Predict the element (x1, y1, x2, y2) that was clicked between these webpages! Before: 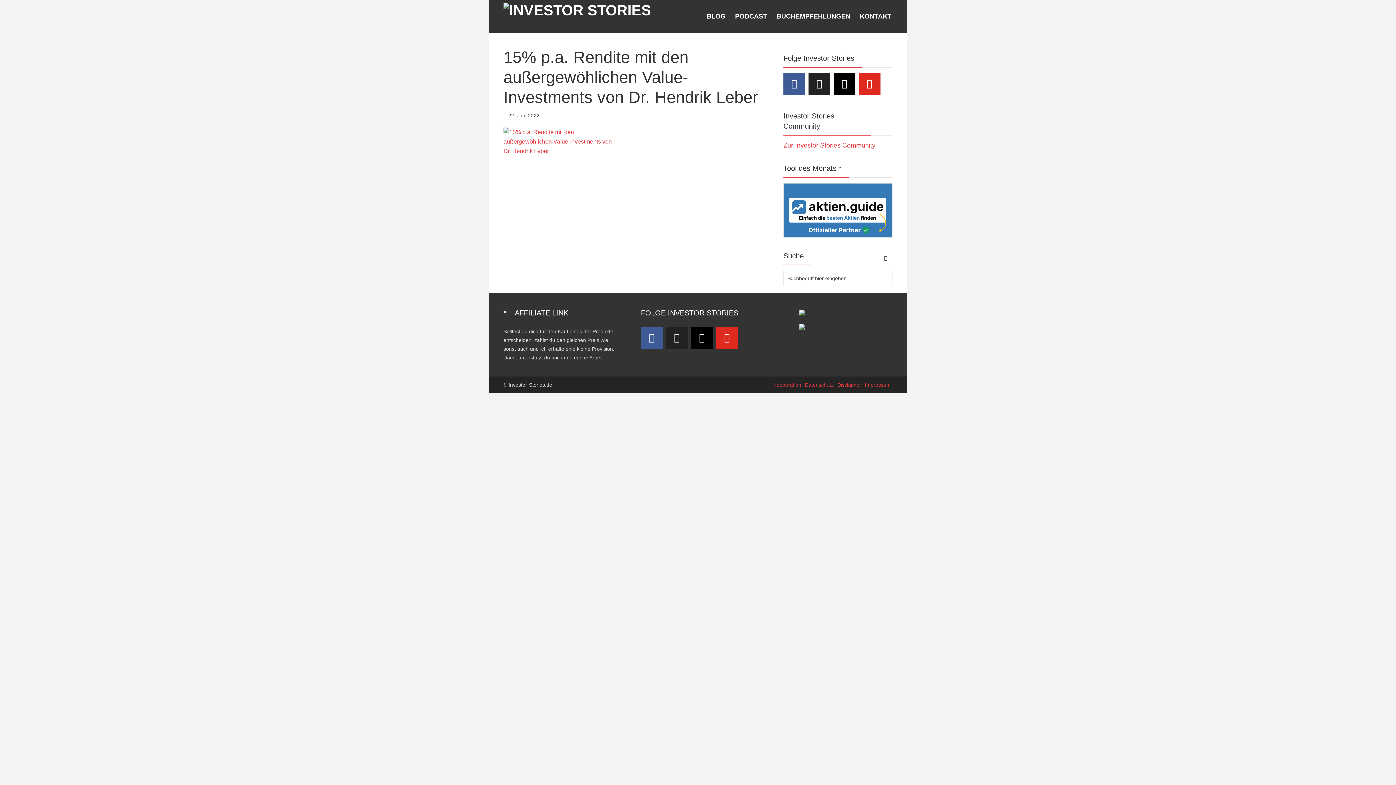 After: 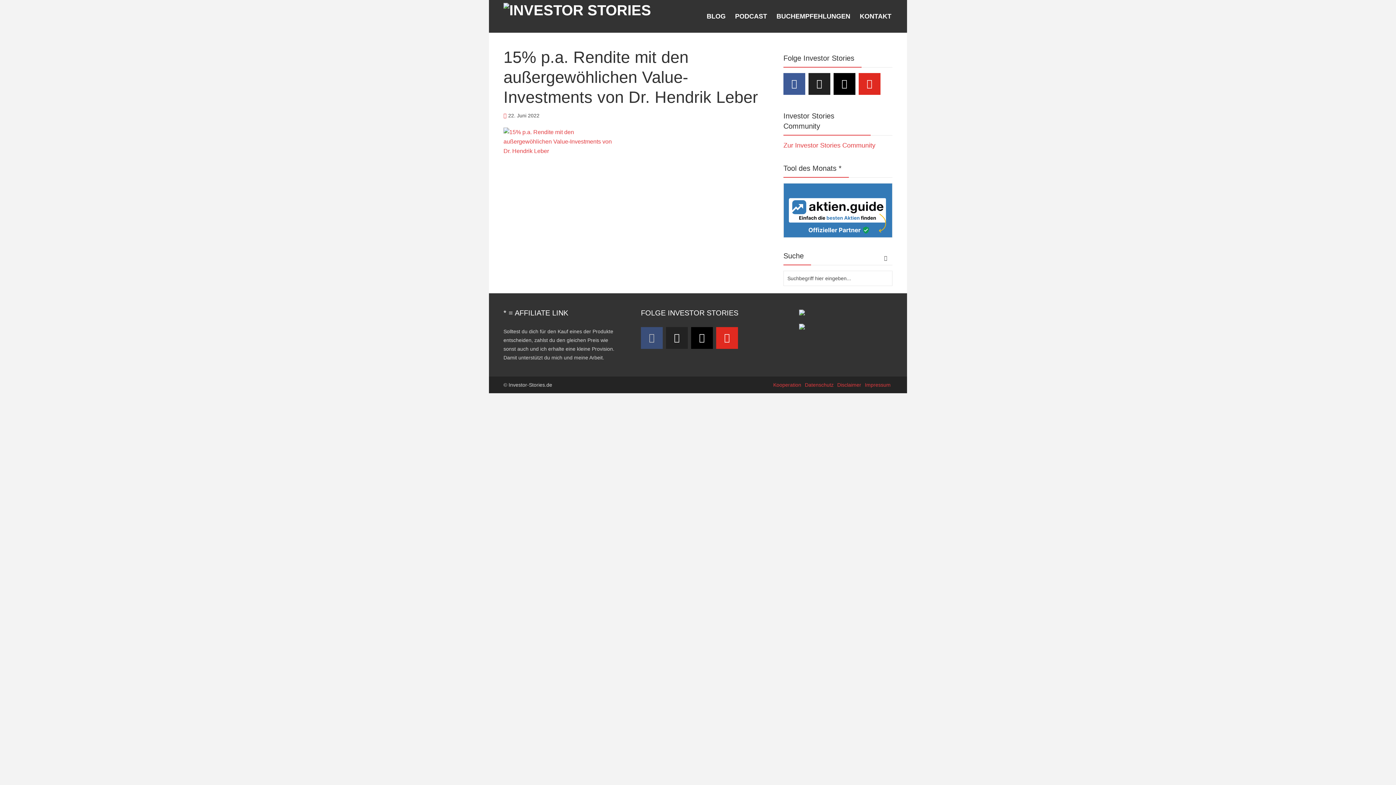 Action: bbox: (641, 327, 662, 349) label: facebook